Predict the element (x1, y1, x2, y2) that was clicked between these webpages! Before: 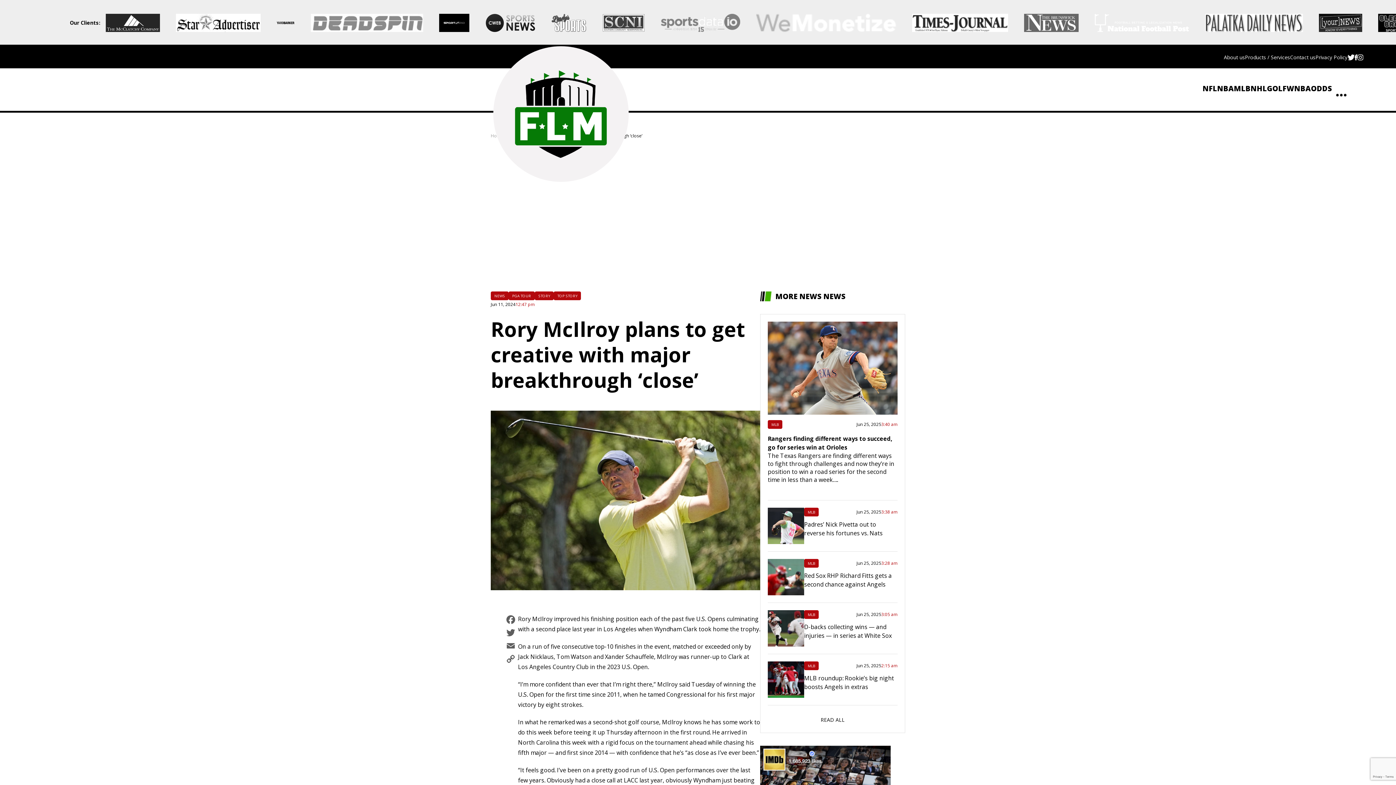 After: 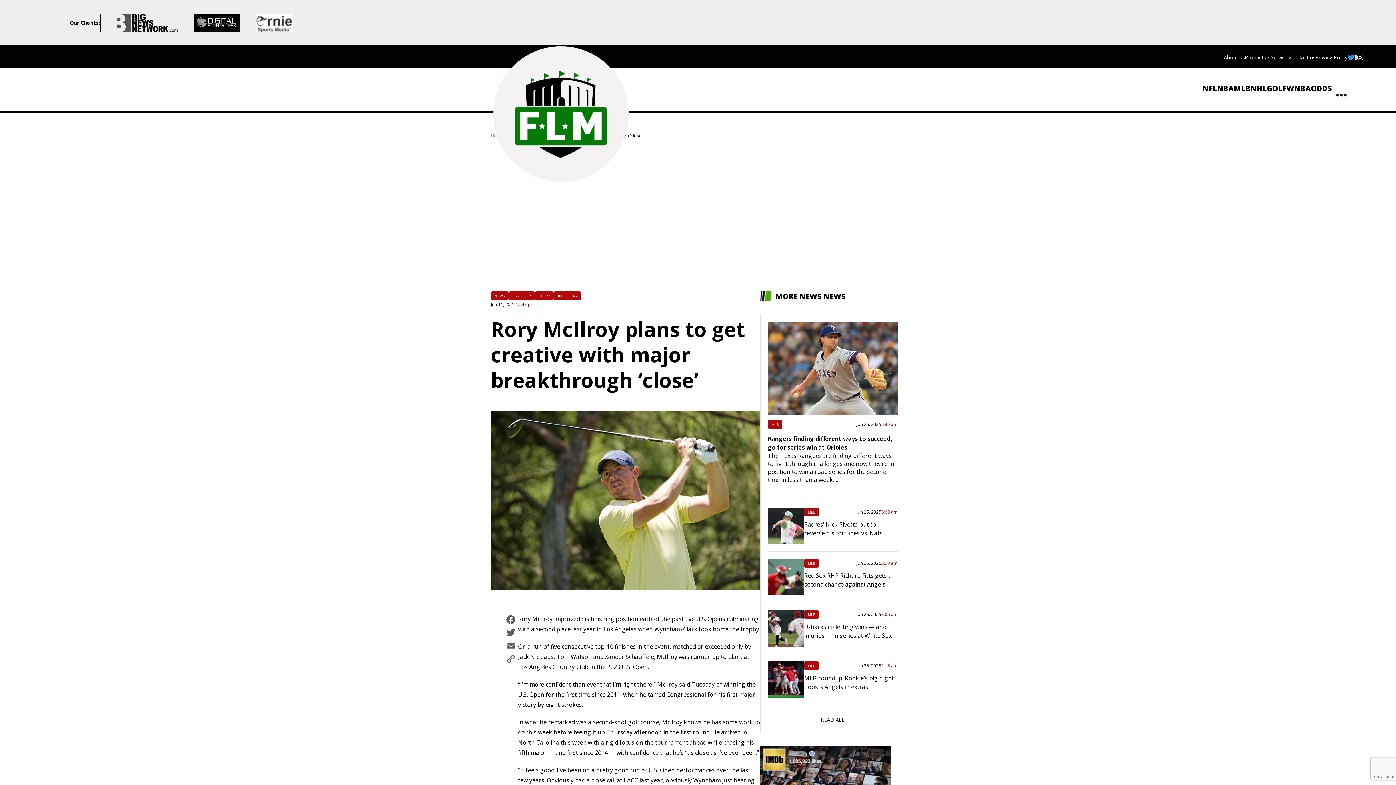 Action: bbox: (1347, 54, 1354, 60)